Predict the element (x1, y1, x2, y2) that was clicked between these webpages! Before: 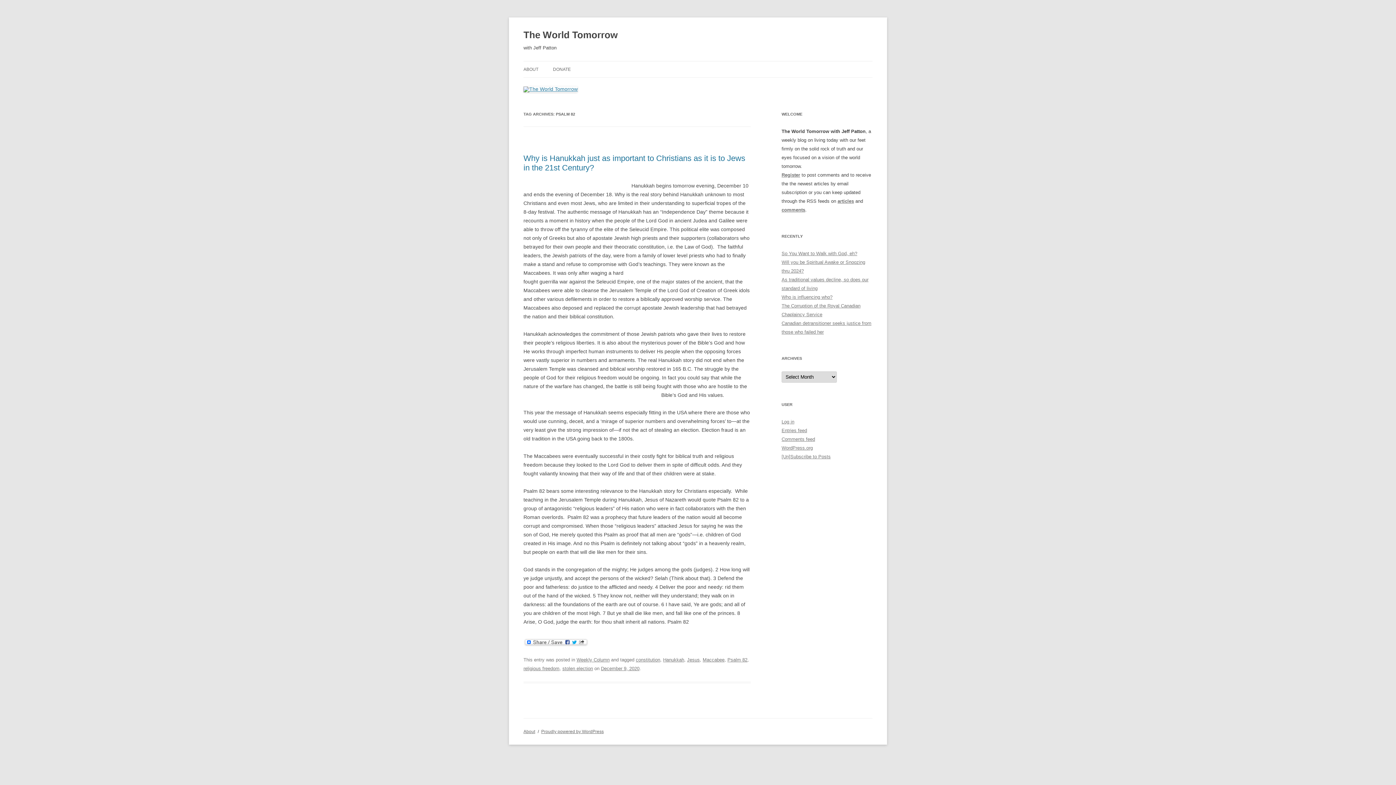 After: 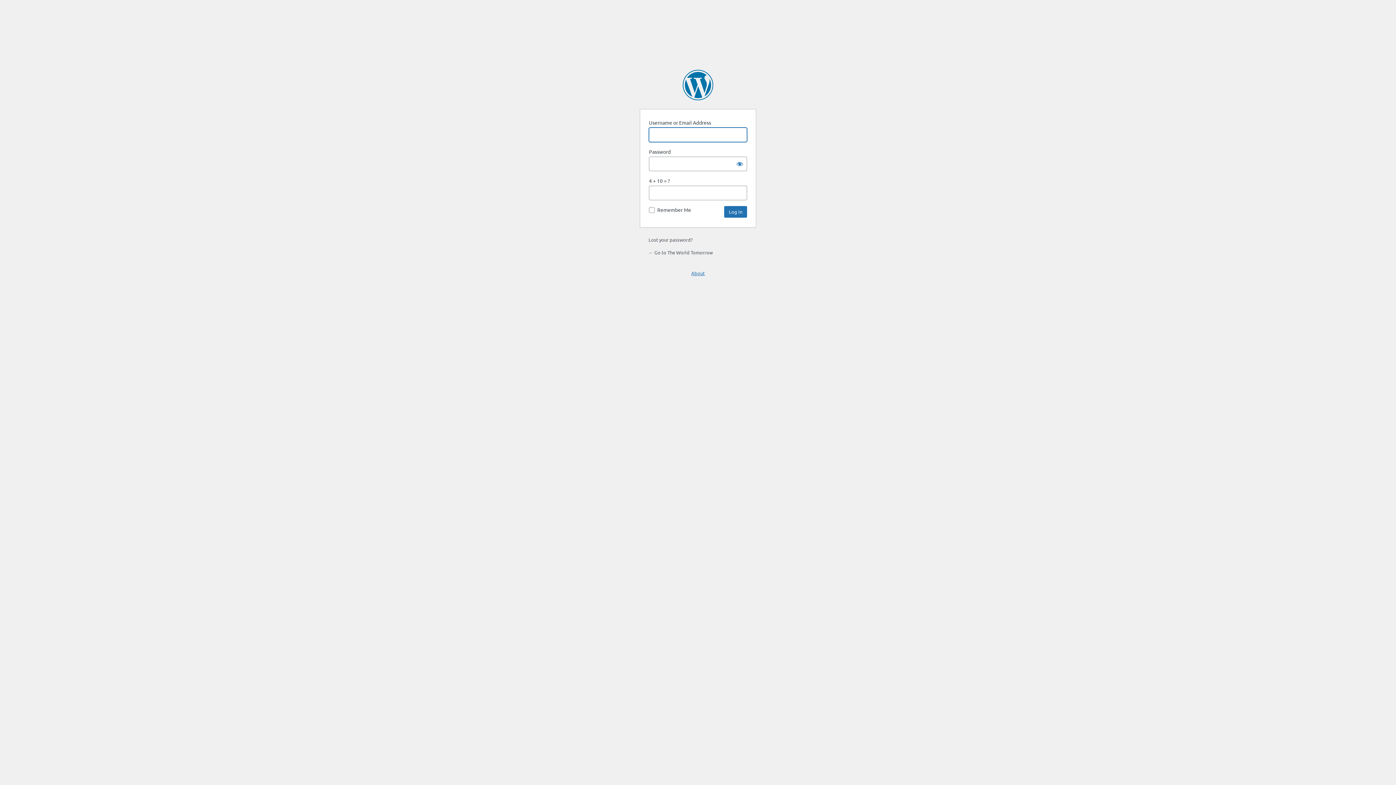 Action: label: Register bbox: (781, 172, 800, 177)